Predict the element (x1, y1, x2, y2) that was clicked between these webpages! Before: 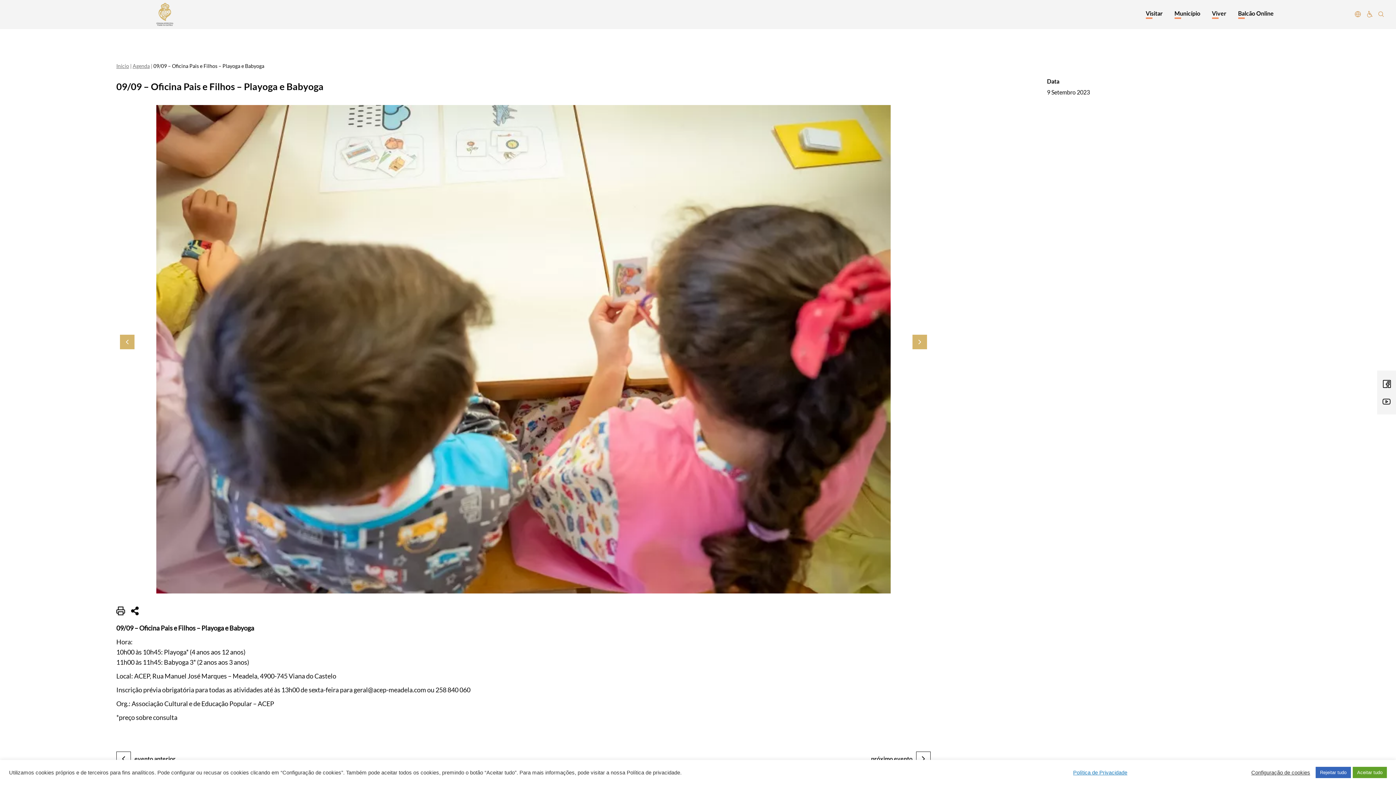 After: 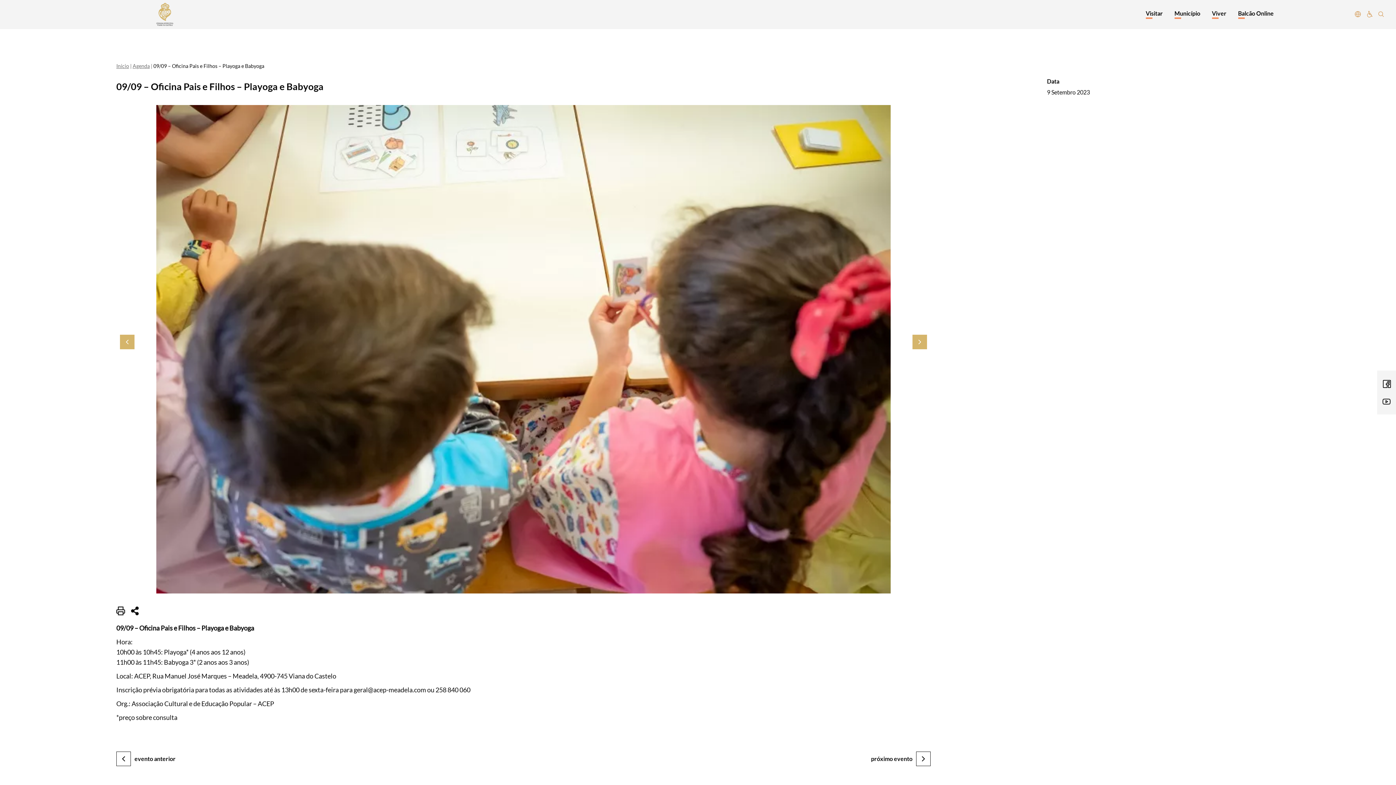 Action: bbox: (1316, 767, 1351, 778) label: Rejeitar tudo